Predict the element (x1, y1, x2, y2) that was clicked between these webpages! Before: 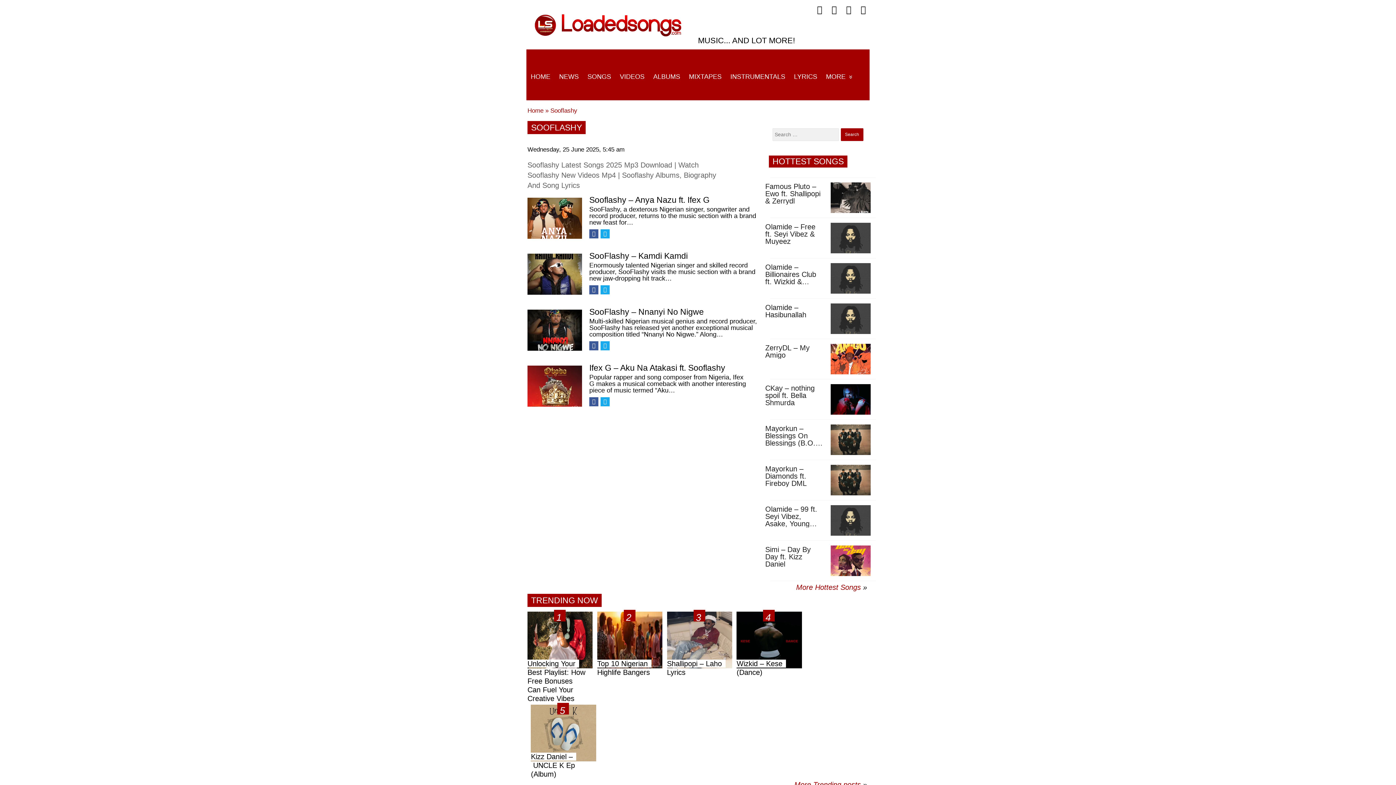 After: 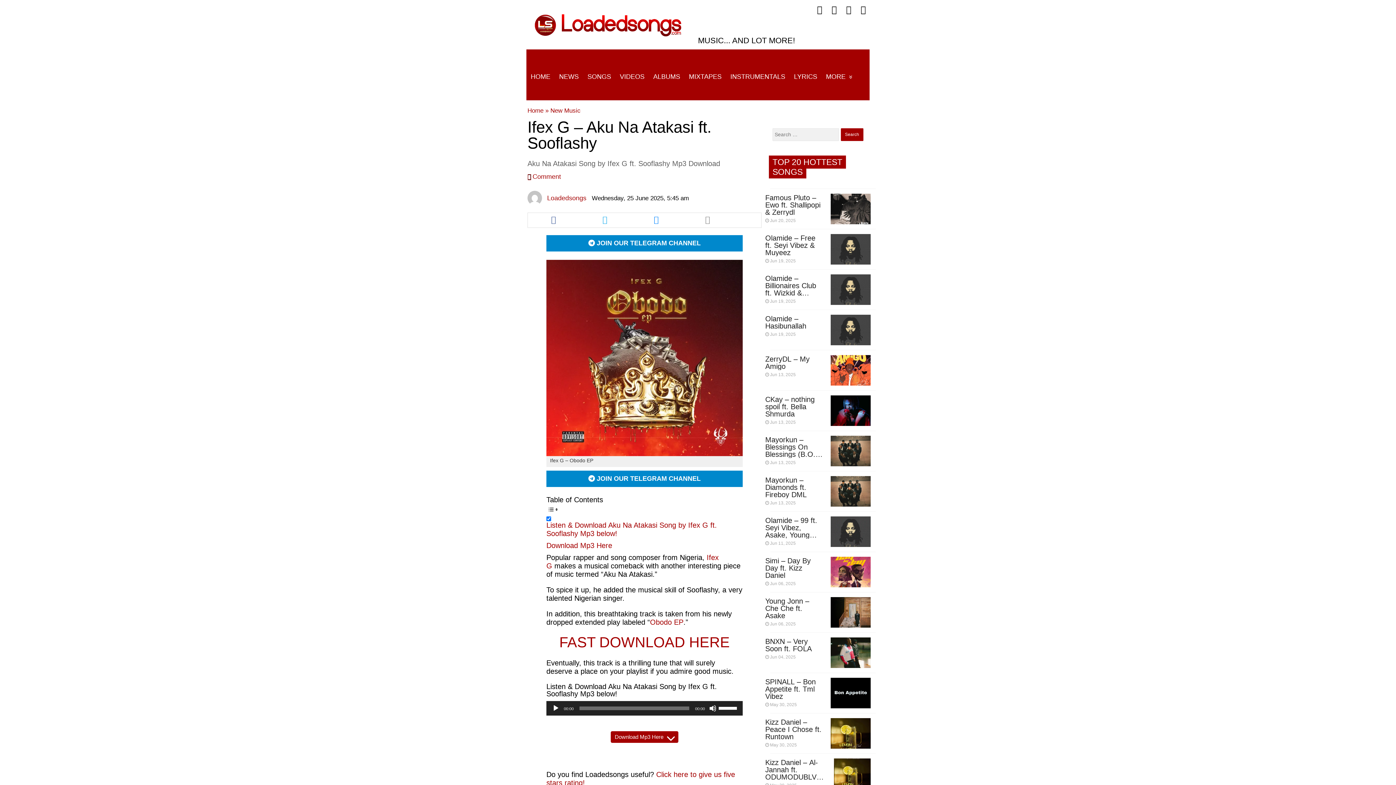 Action: bbox: (527, 365, 582, 406)